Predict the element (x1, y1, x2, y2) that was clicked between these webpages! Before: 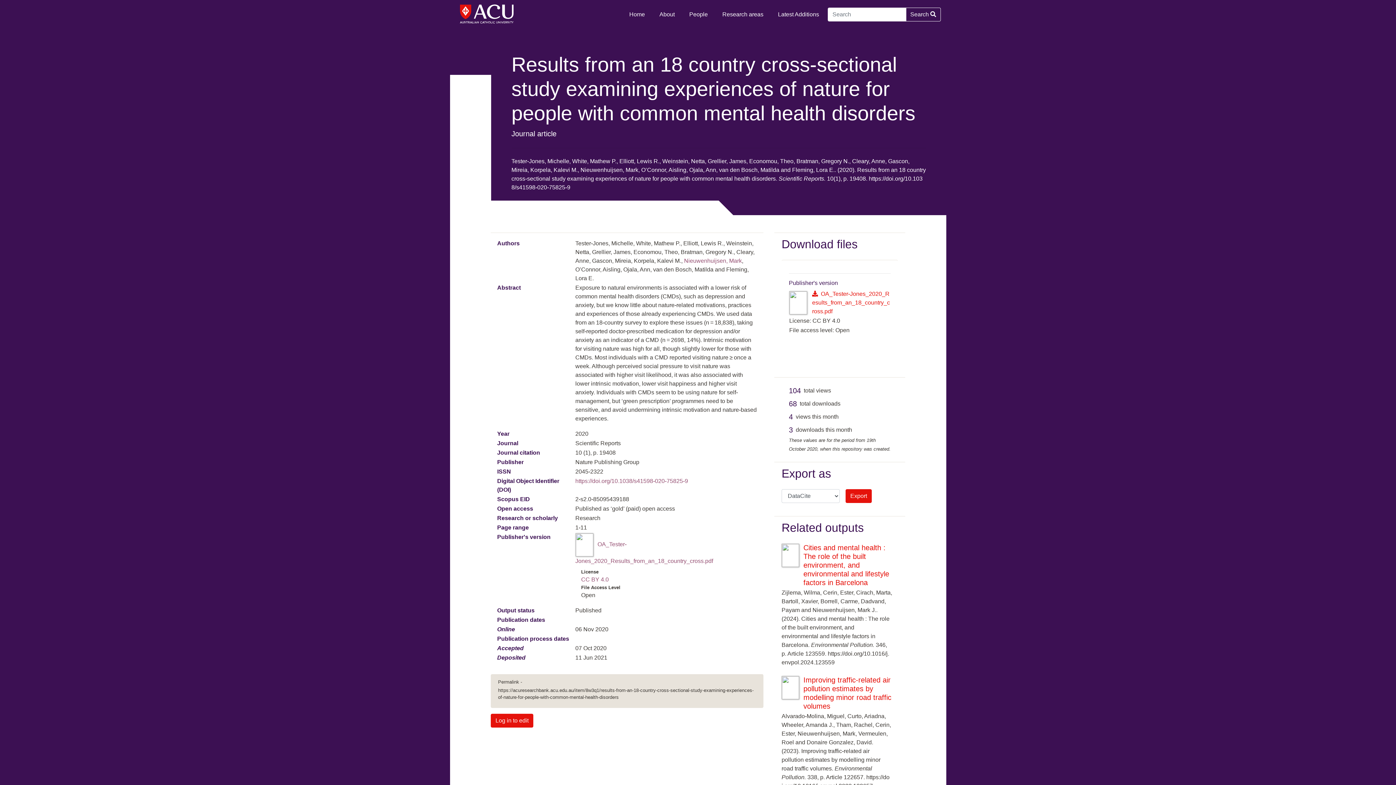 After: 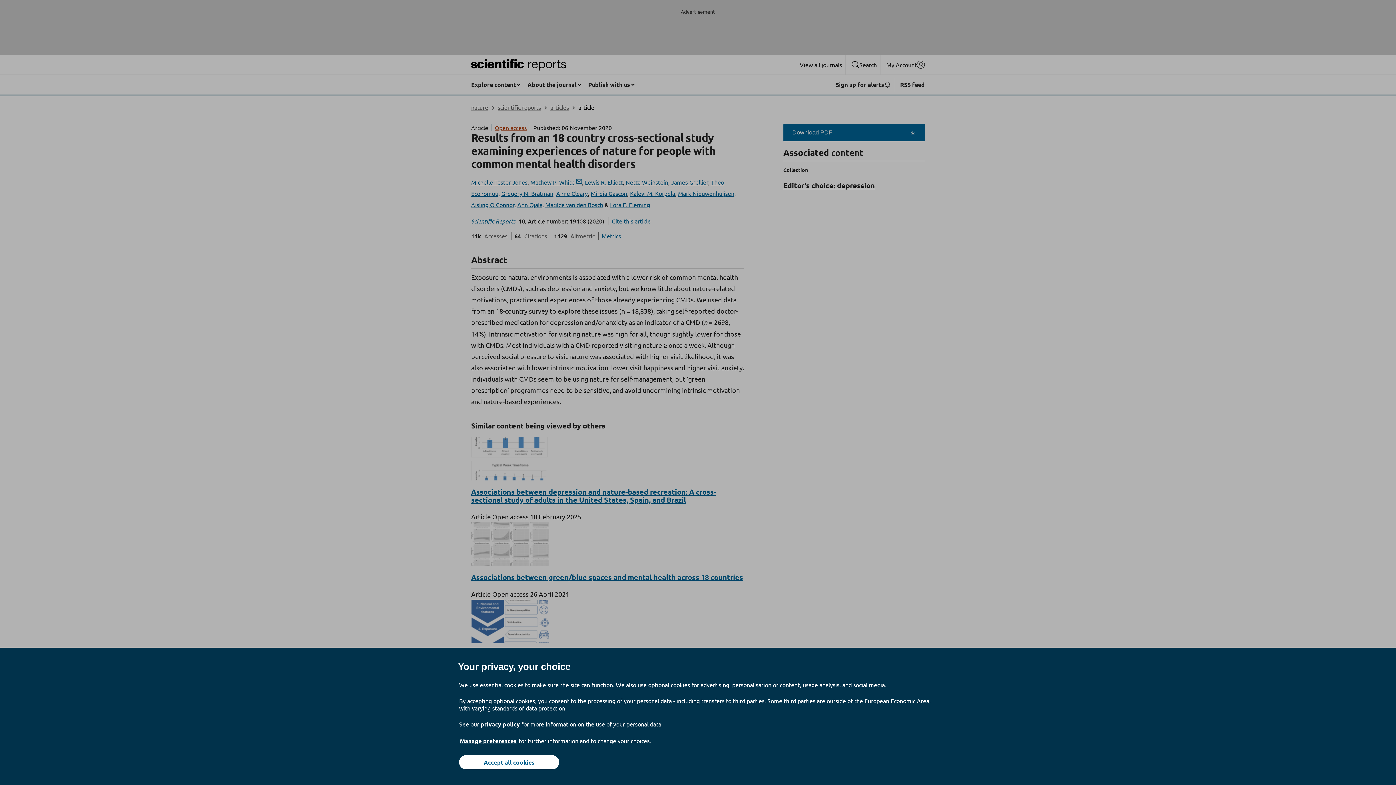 Action: label: https://doi.org/10.1038/s41598-020-75825-9 bbox: (575, 478, 688, 484)